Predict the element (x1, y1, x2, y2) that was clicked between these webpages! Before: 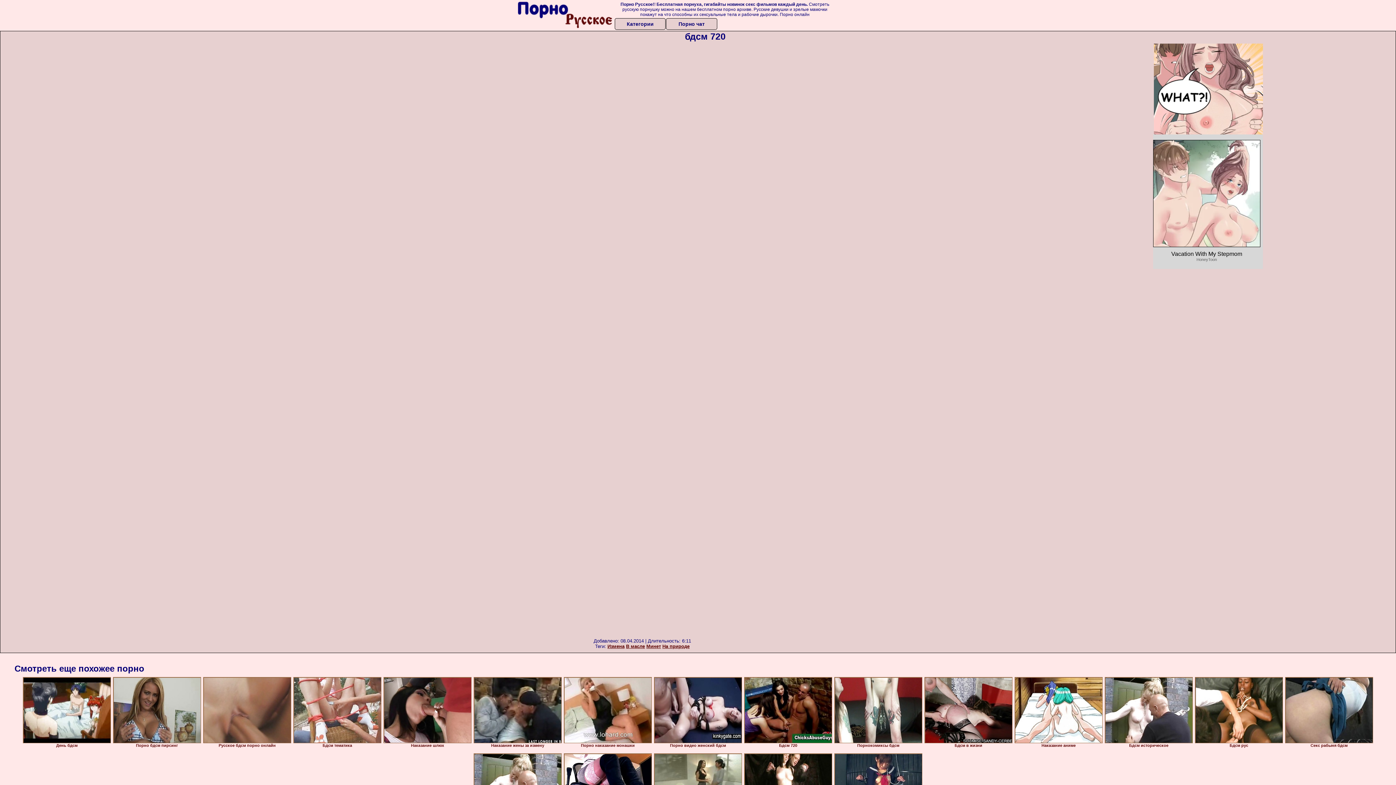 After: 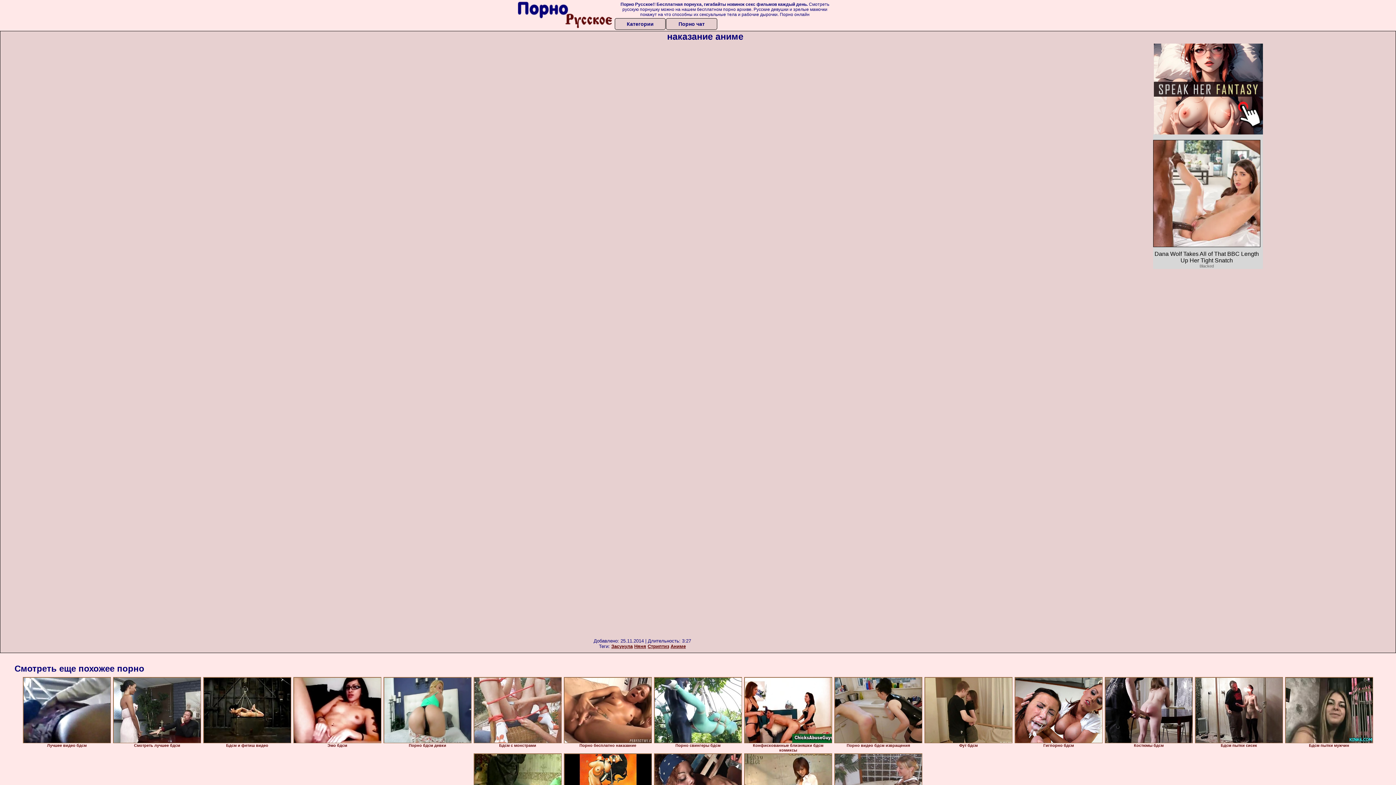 Action: bbox: (1014, 677, 1102, 743)